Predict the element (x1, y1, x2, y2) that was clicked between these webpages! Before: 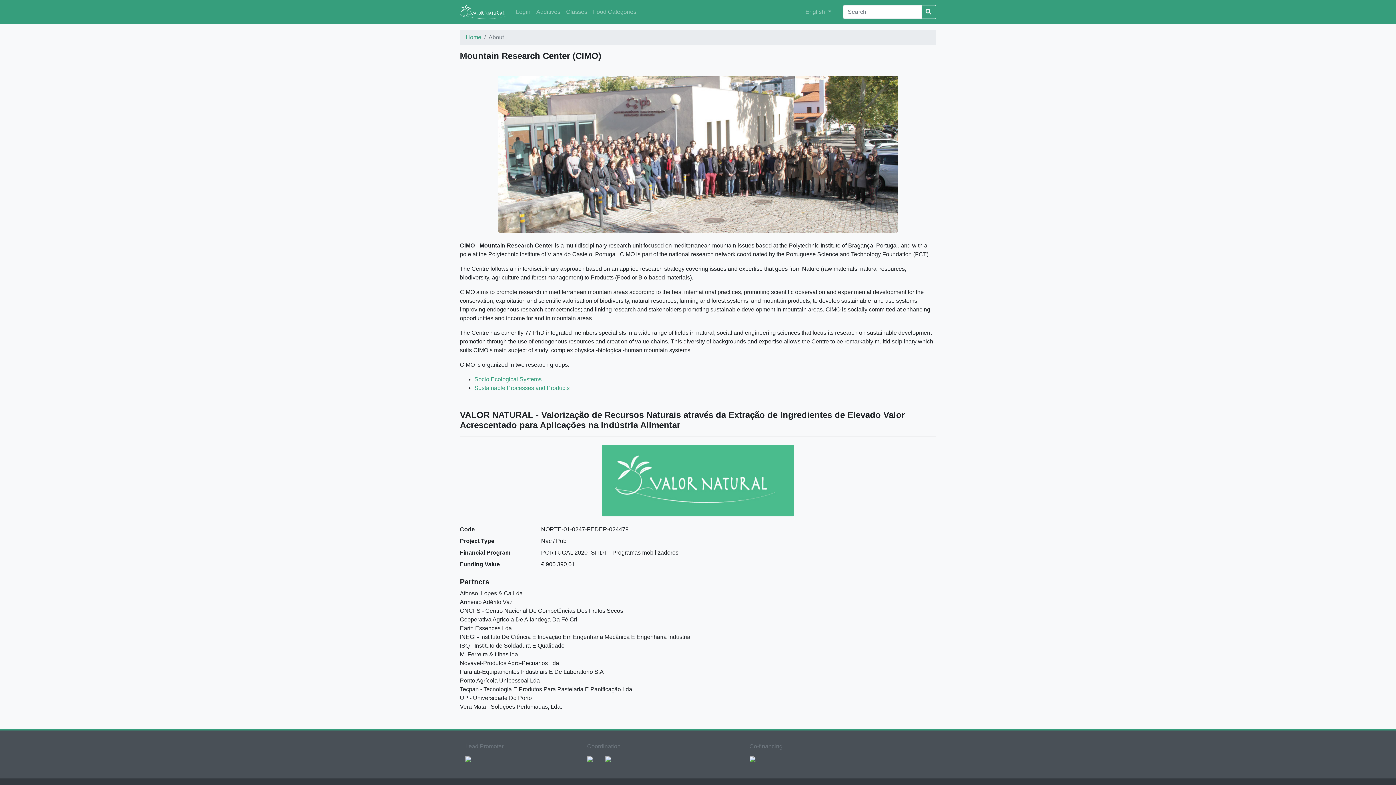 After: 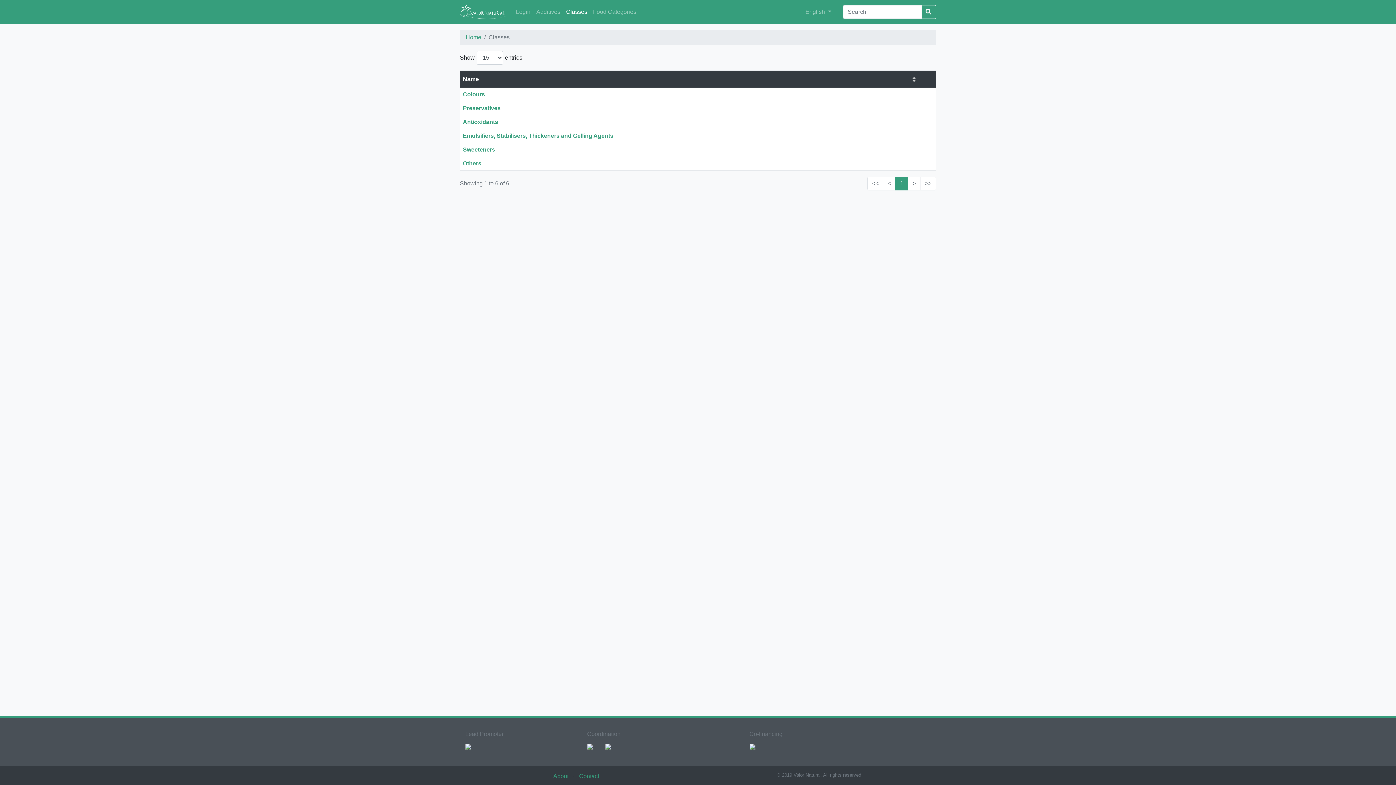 Action: label: Classes bbox: (563, 4, 590, 19)